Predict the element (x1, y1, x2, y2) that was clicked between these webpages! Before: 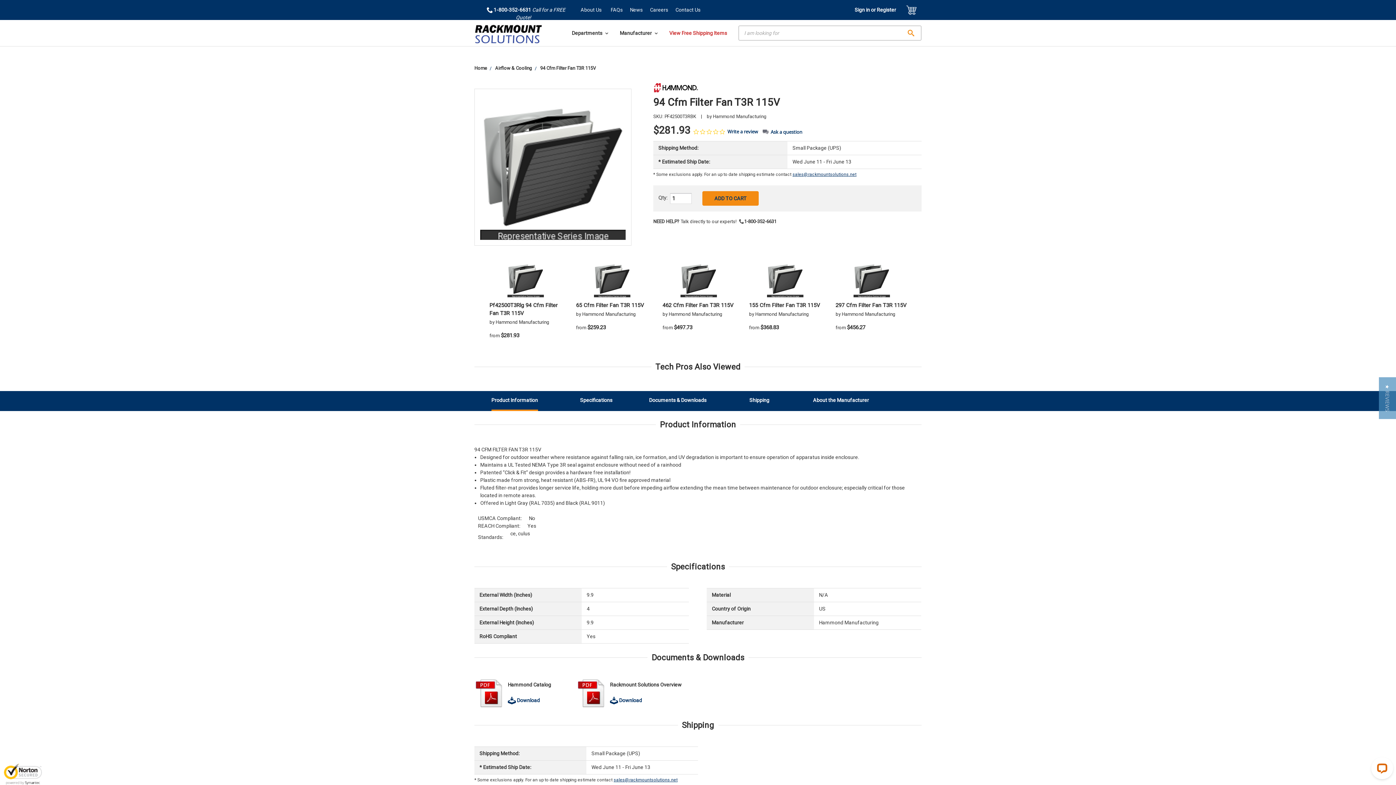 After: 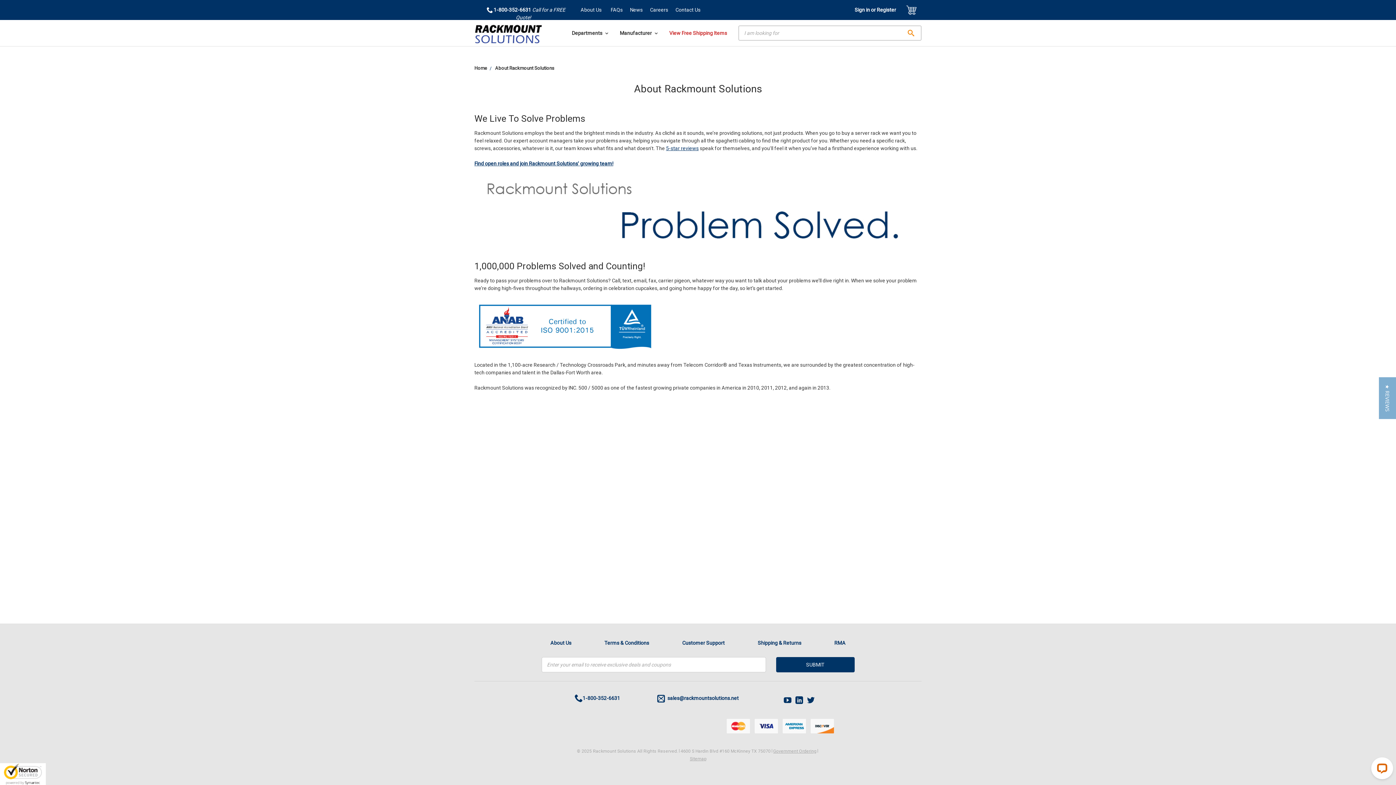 Action: bbox: (577, 0, 605, 20) label: About Us